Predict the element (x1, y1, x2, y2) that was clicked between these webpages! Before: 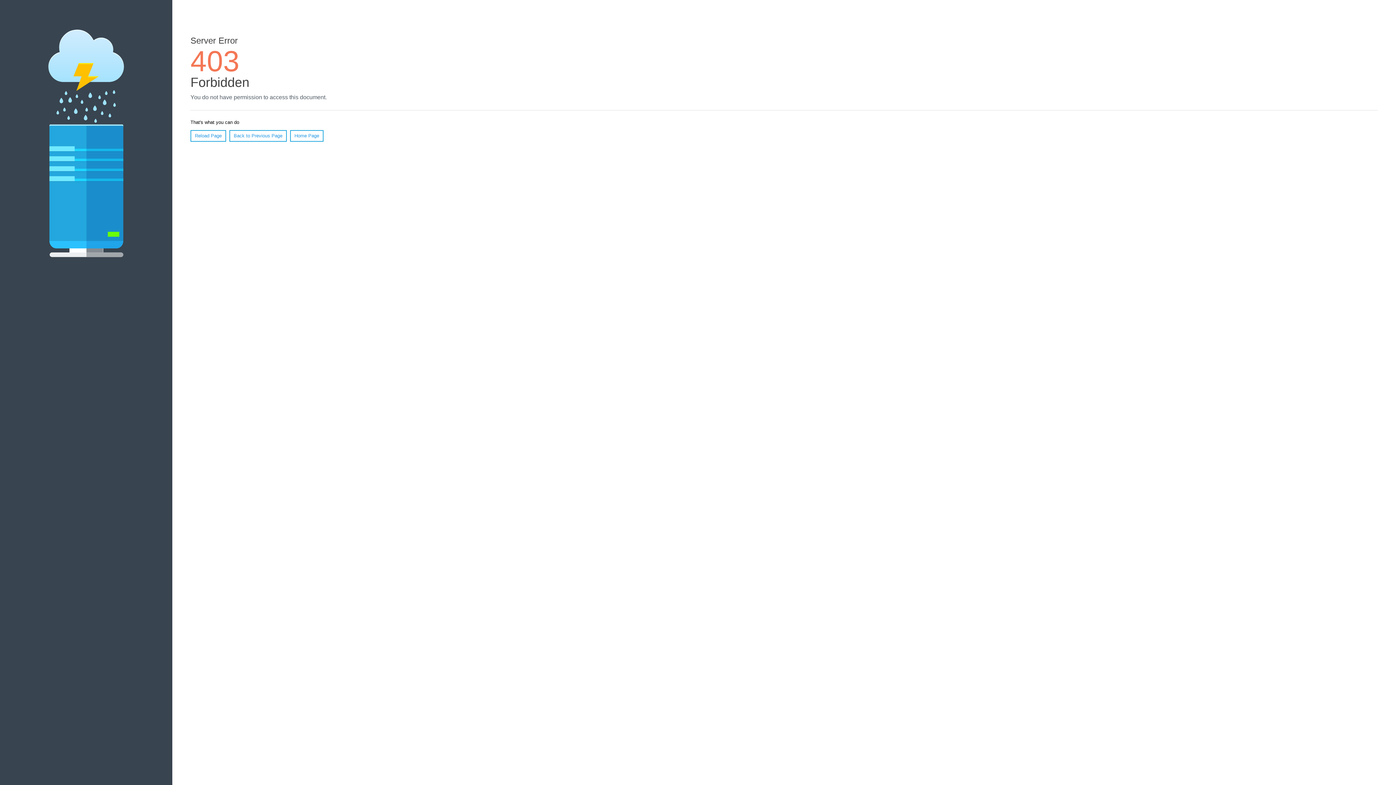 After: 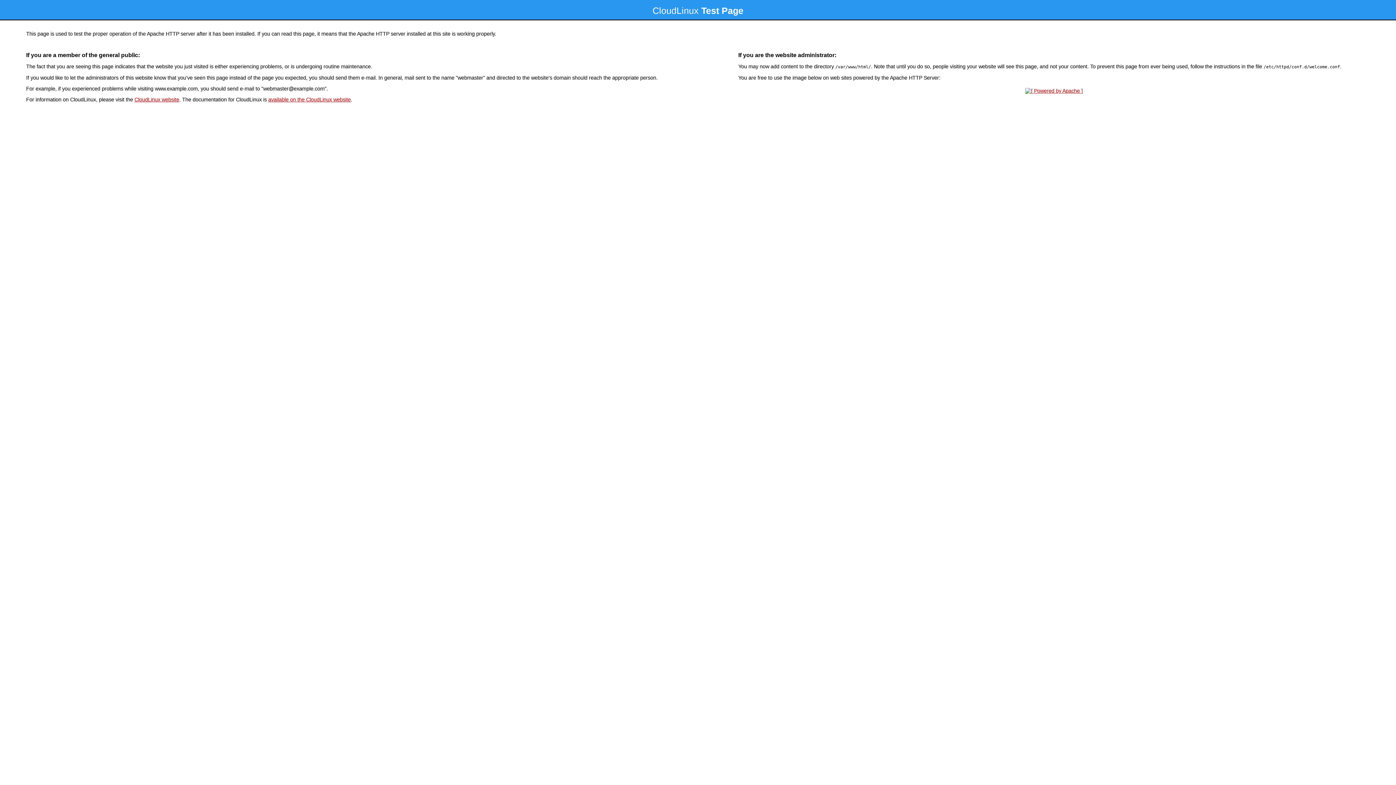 Action: bbox: (290, 130, 323, 141) label: Home Page